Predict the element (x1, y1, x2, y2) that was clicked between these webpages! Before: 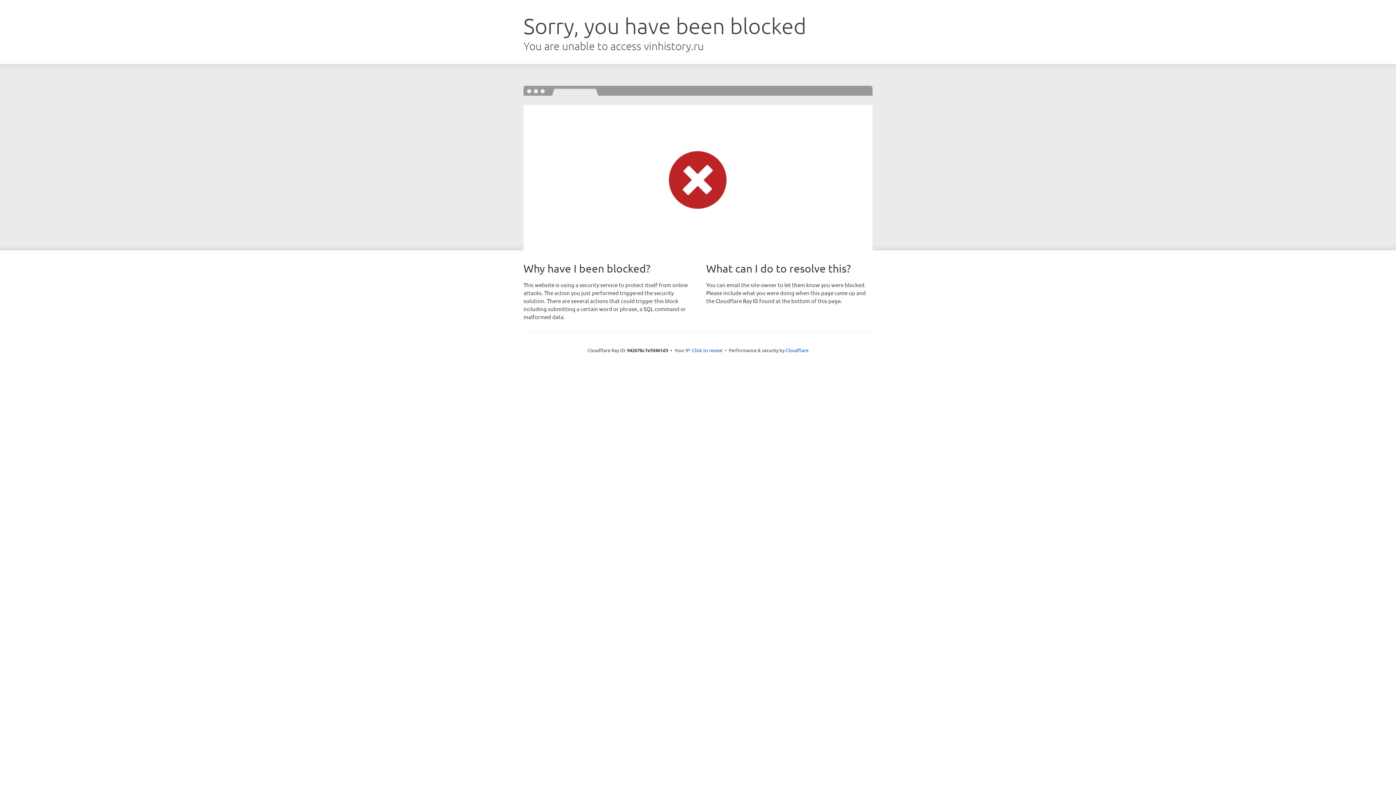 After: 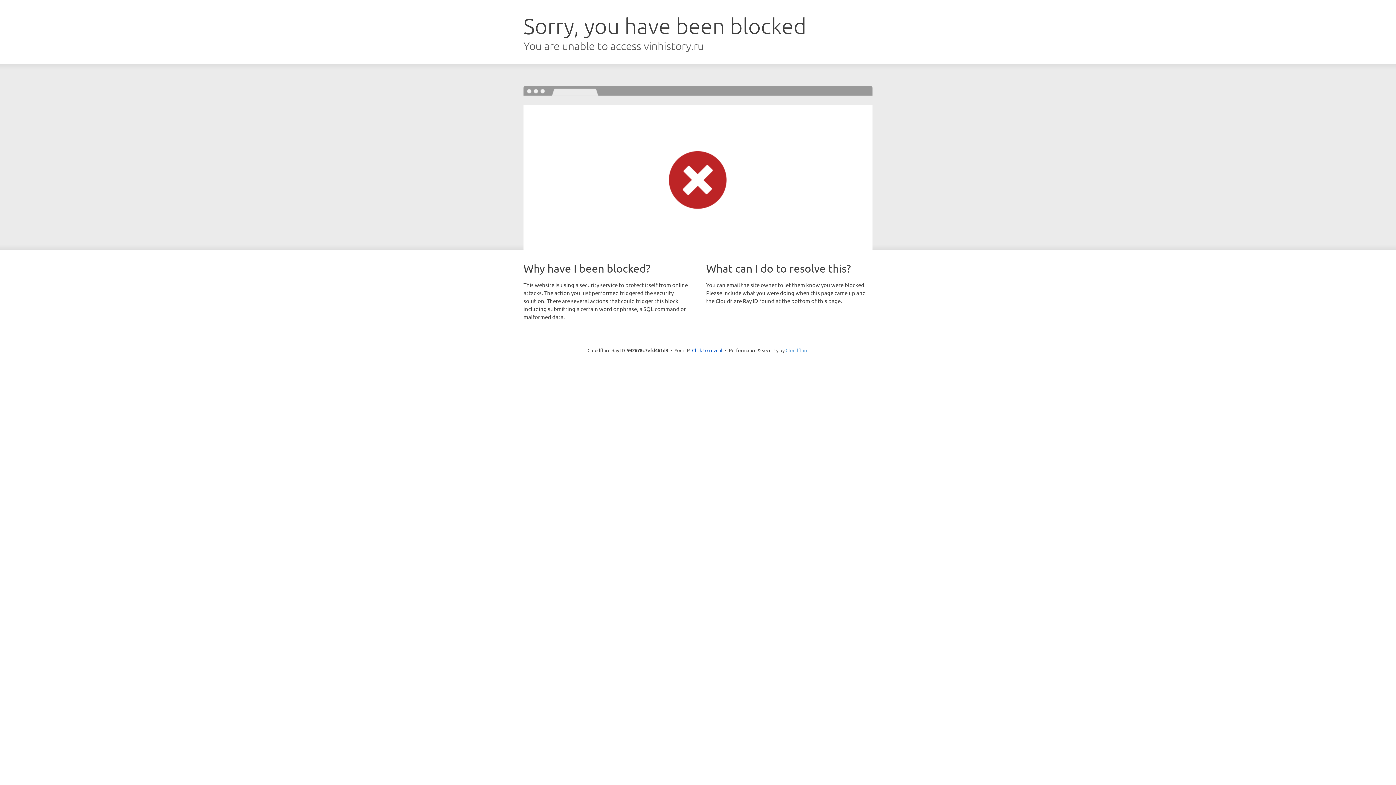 Action: bbox: (785, 347, 808, 353) label: Cloudflare